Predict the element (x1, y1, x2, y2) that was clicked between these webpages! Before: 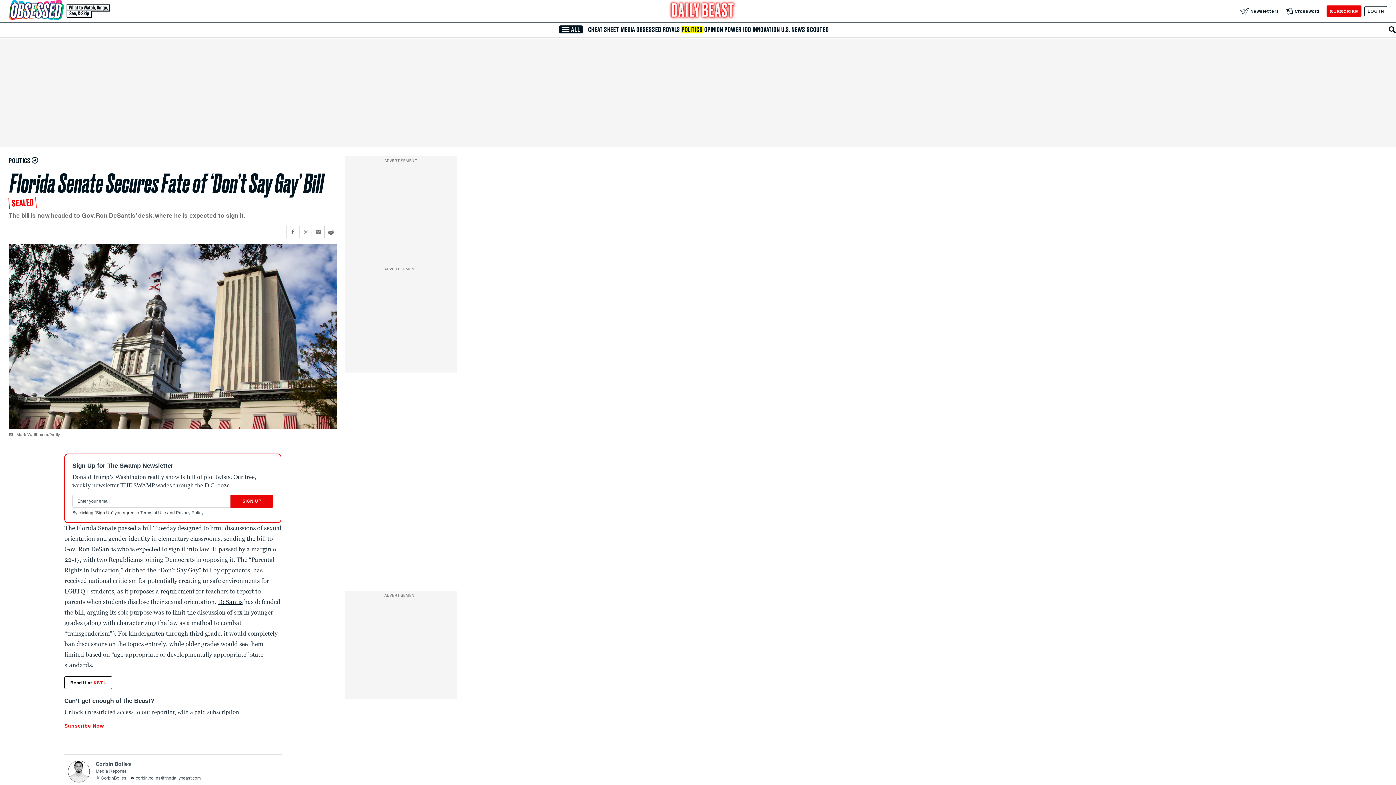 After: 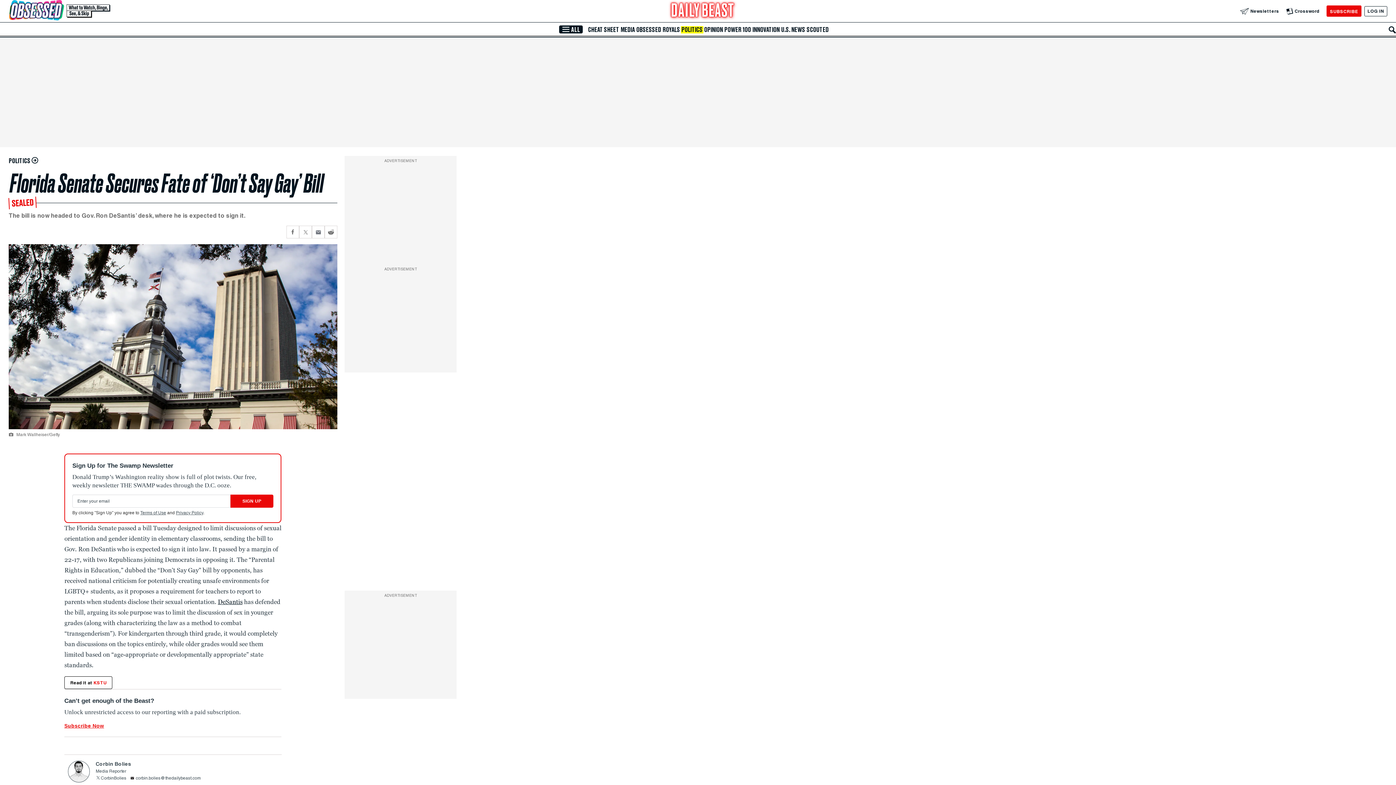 Action: bbox: (64, 676, 112, 689) label: Read it at KSTU